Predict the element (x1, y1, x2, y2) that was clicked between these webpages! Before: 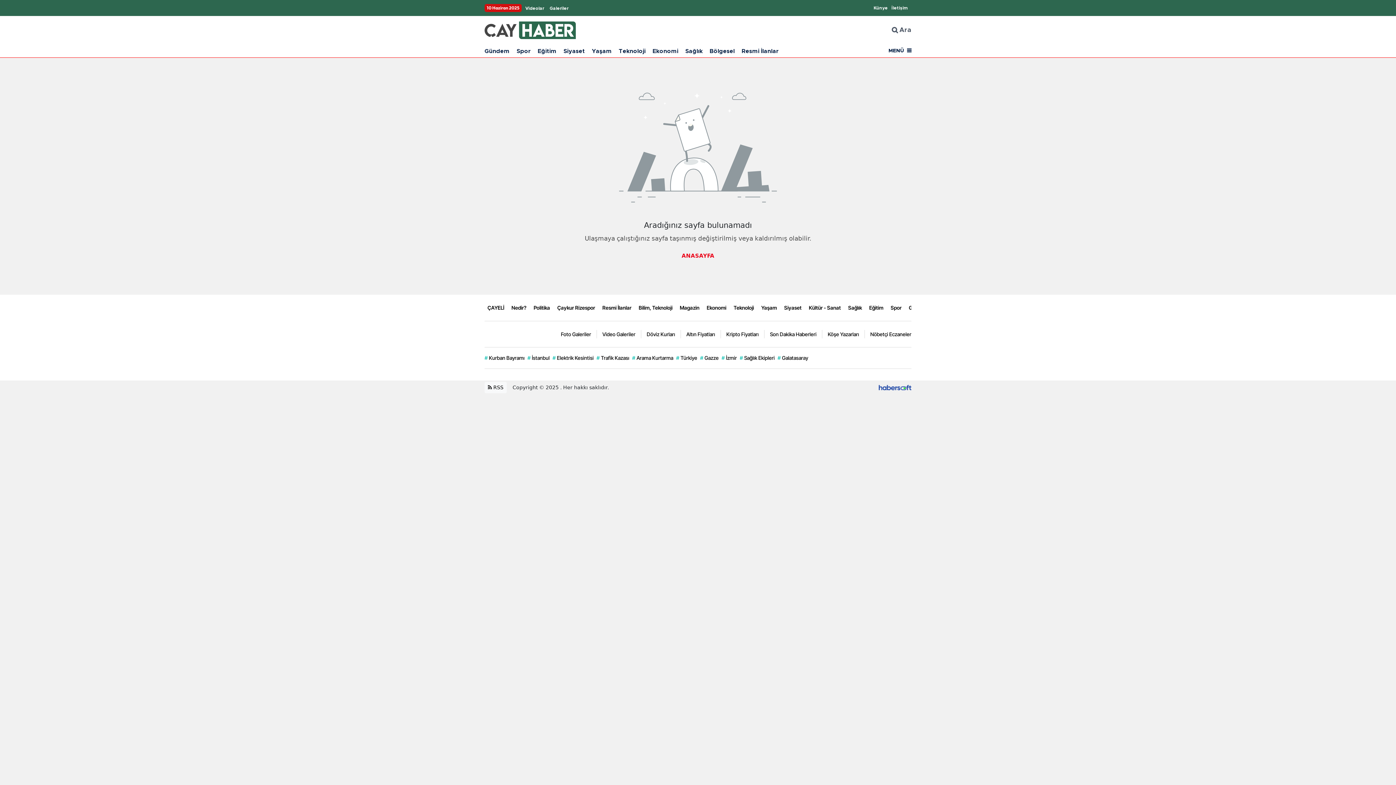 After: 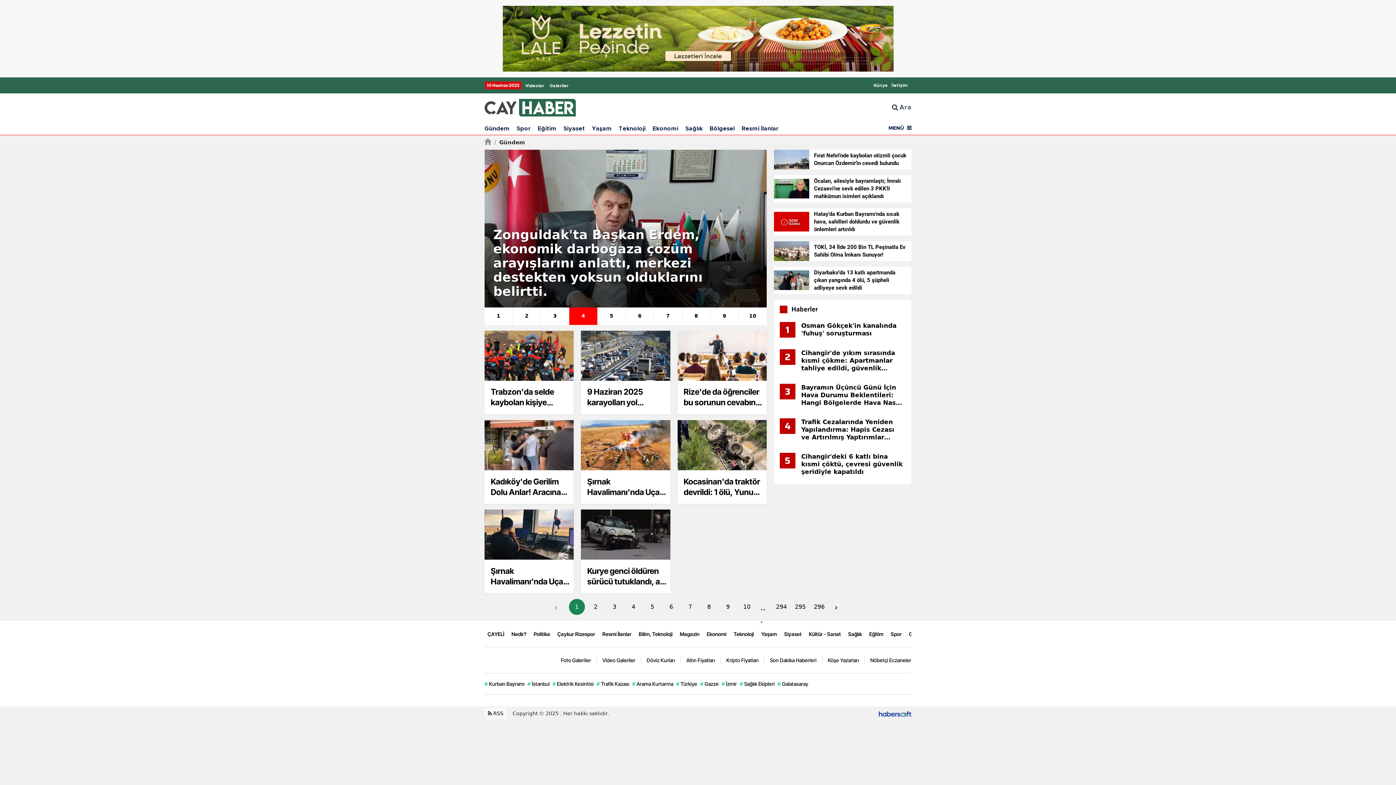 Action: bbox: (484, 44, 516, 57) label: Gündem